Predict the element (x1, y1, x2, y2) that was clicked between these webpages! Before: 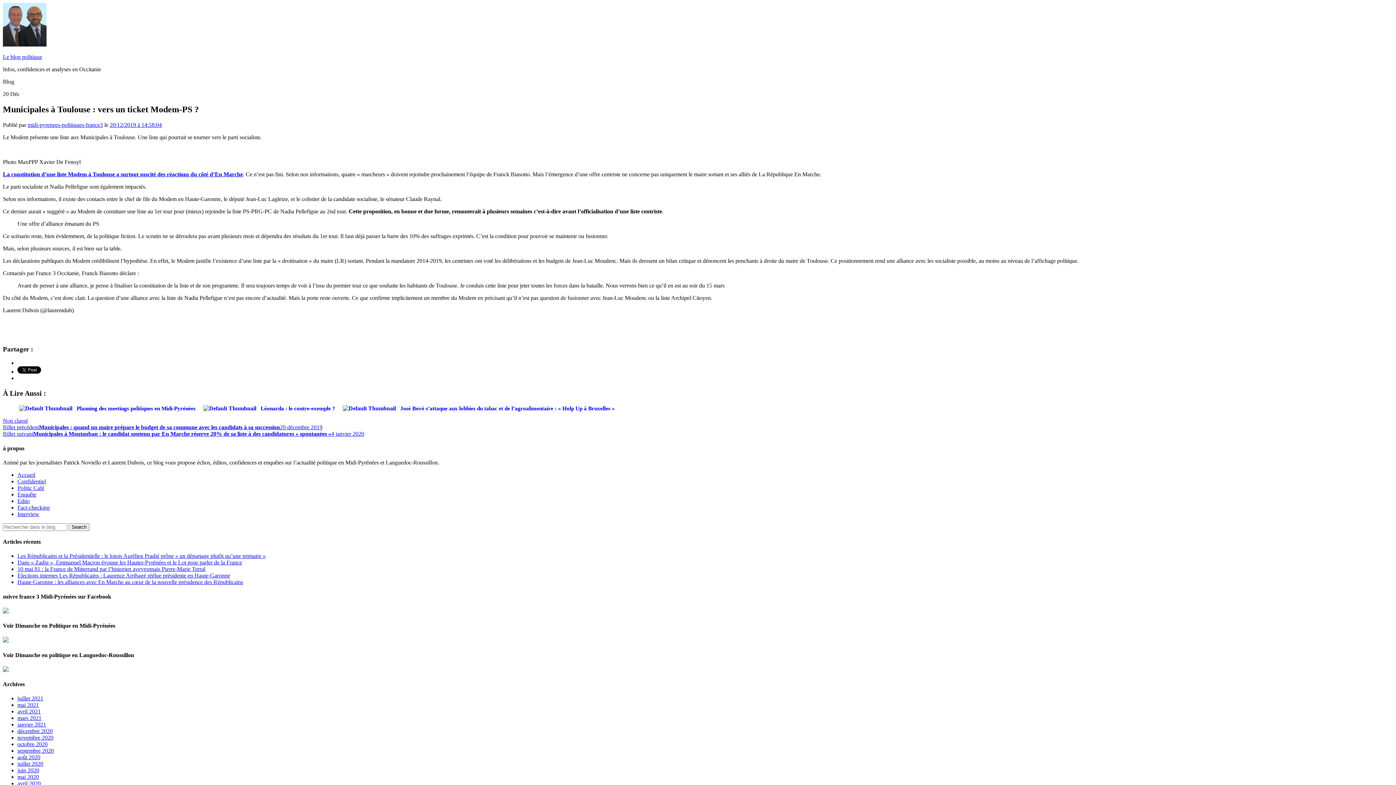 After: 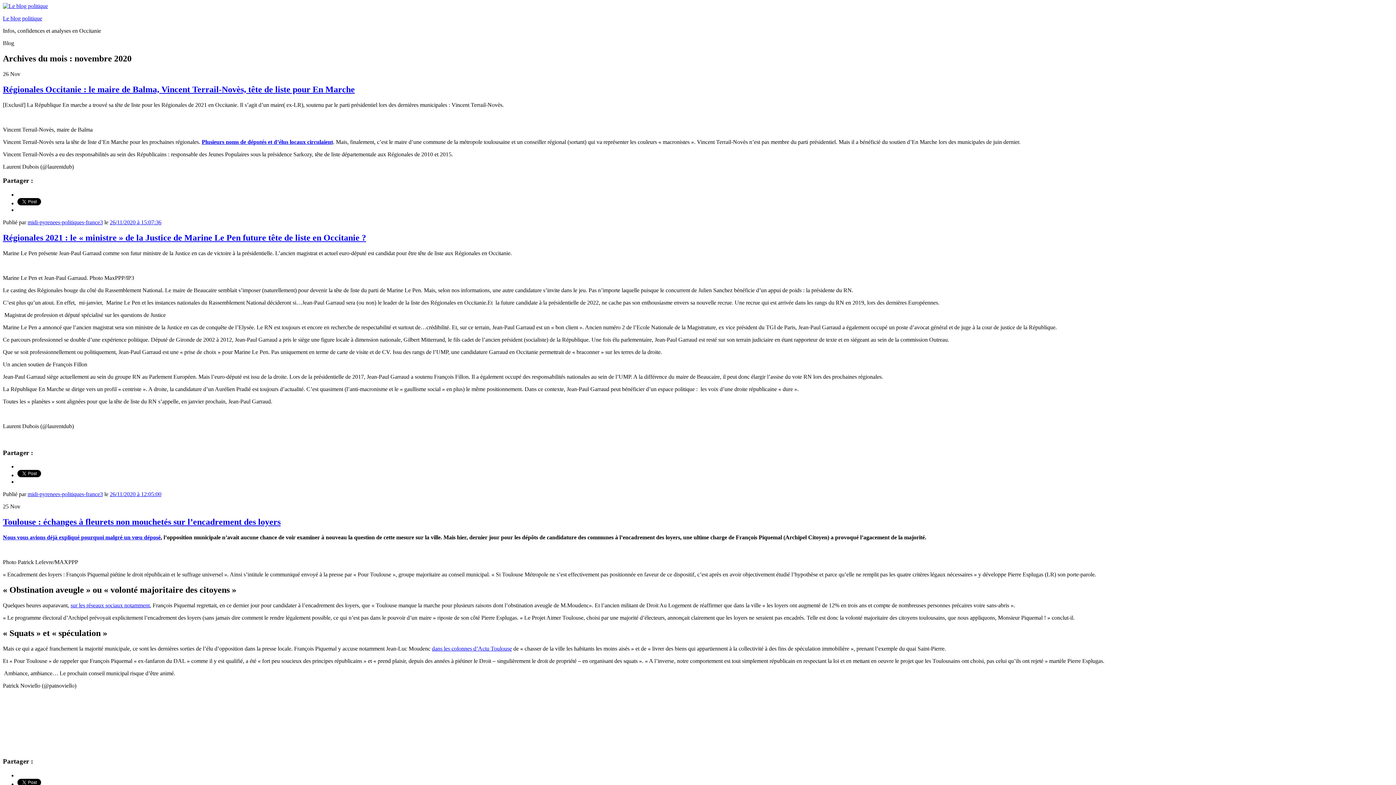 Action: bbox: (17, 735, 53, 741) label: novembre 2020